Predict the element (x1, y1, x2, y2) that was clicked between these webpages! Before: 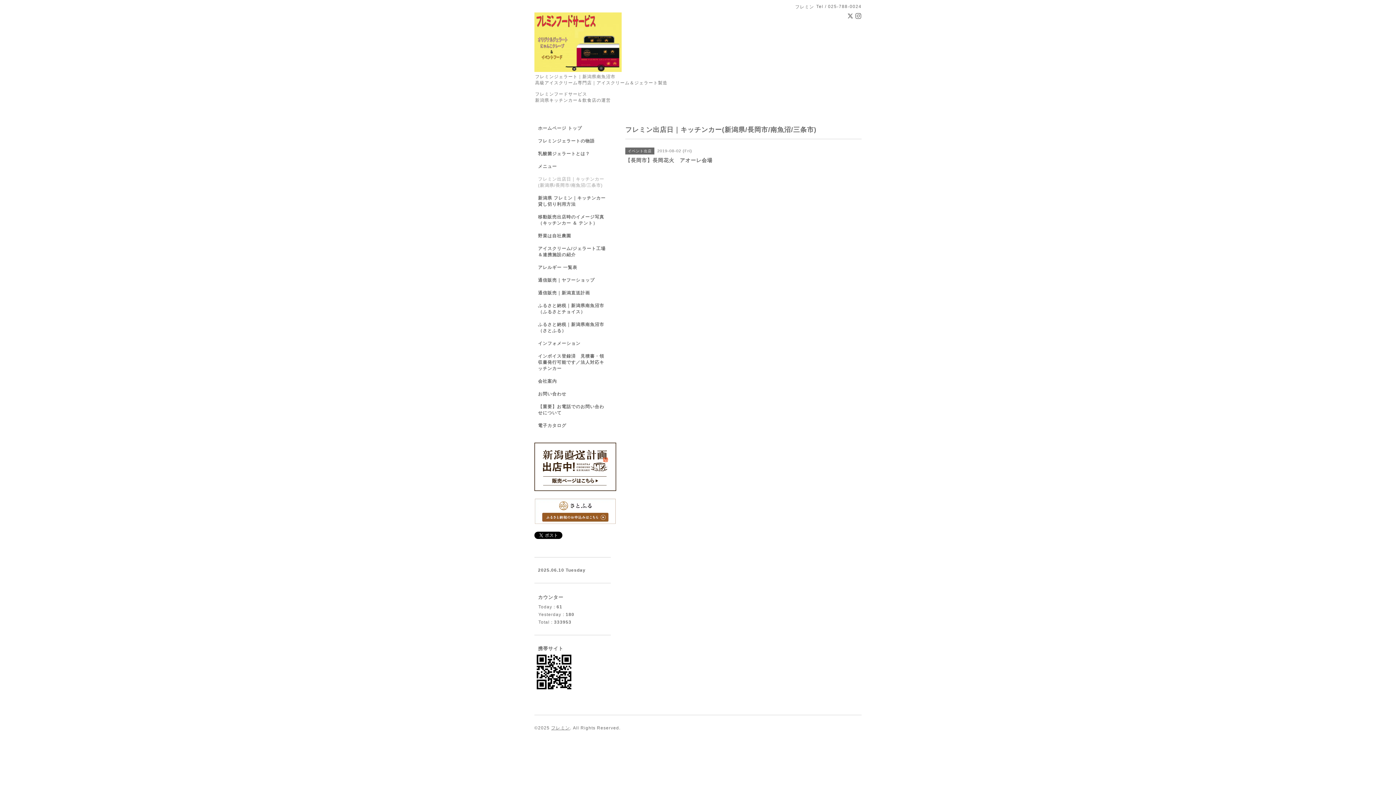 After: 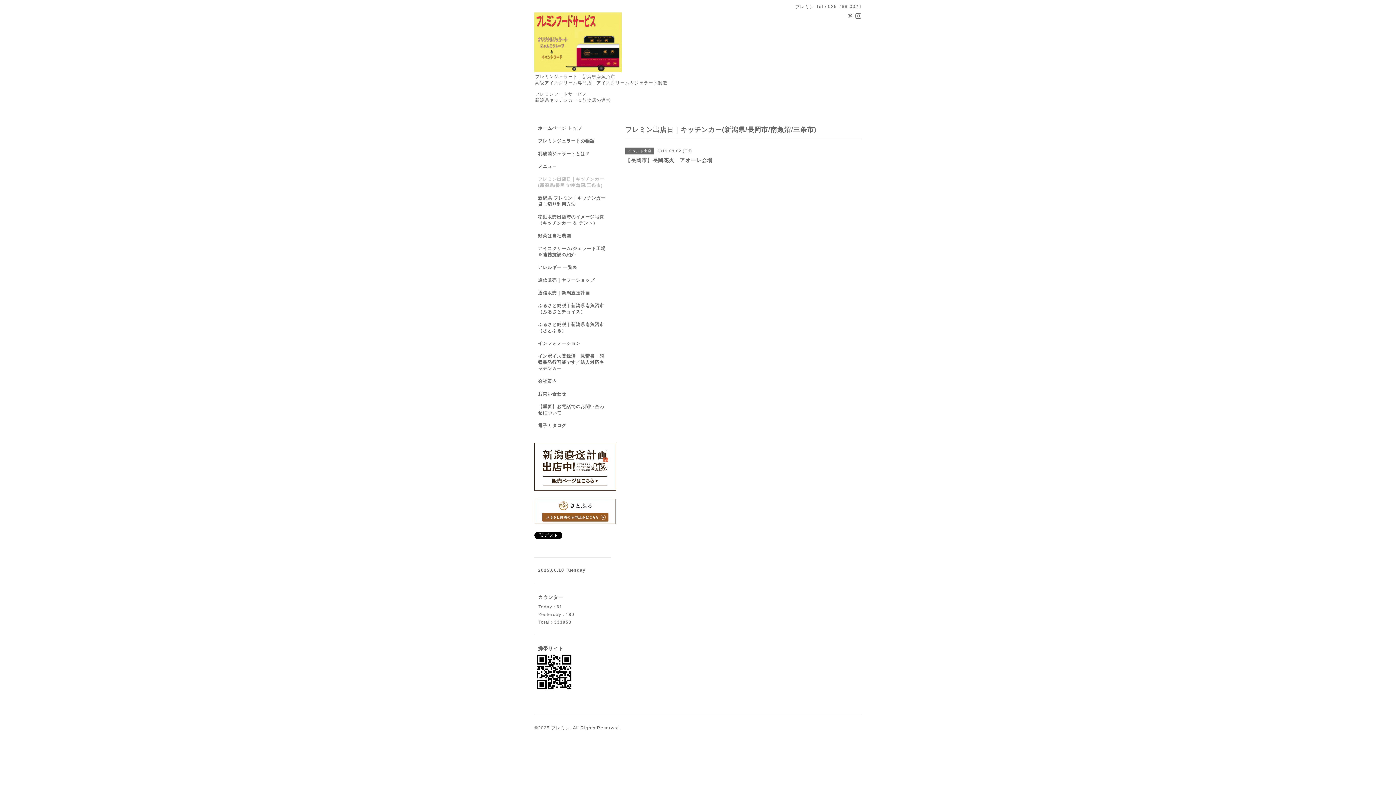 Action: bbox: (534, 464, 616, 469)